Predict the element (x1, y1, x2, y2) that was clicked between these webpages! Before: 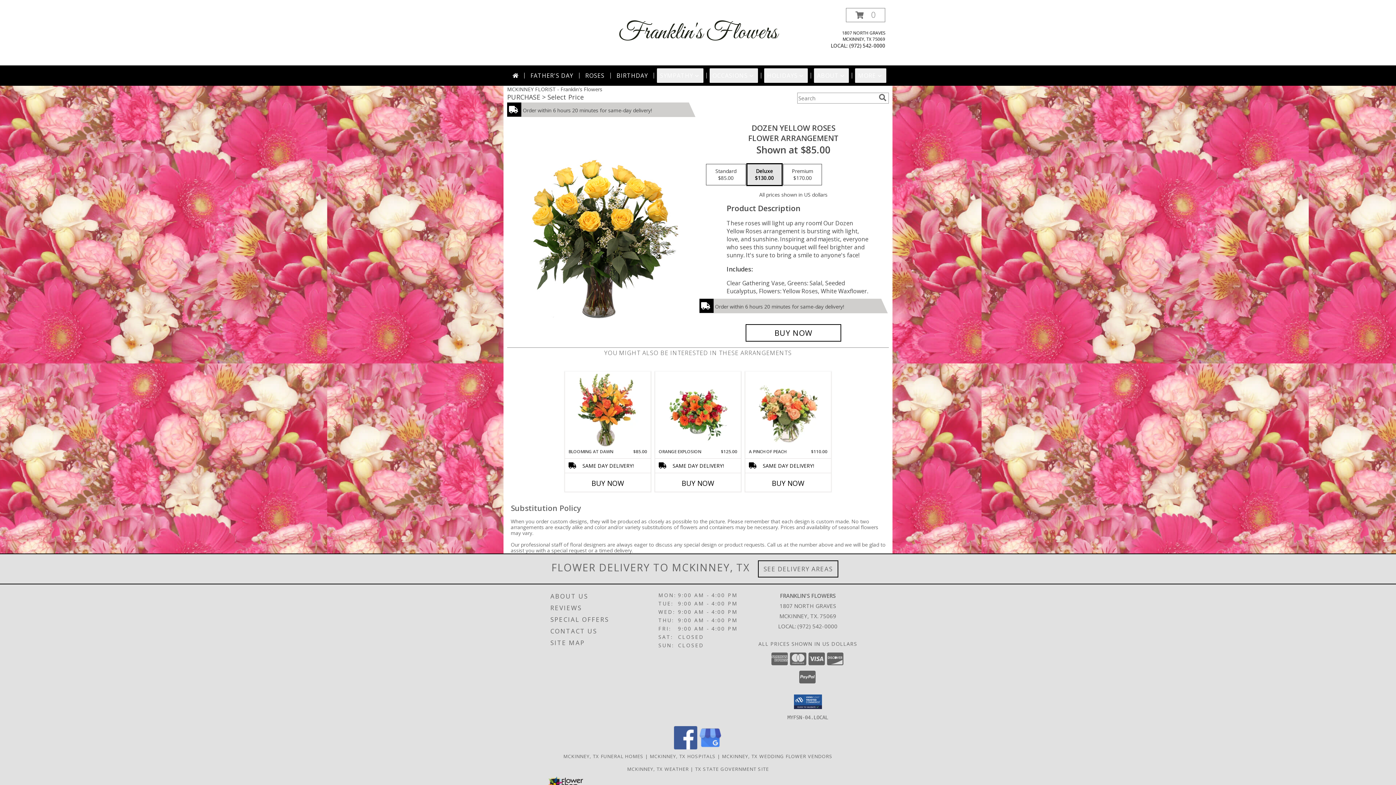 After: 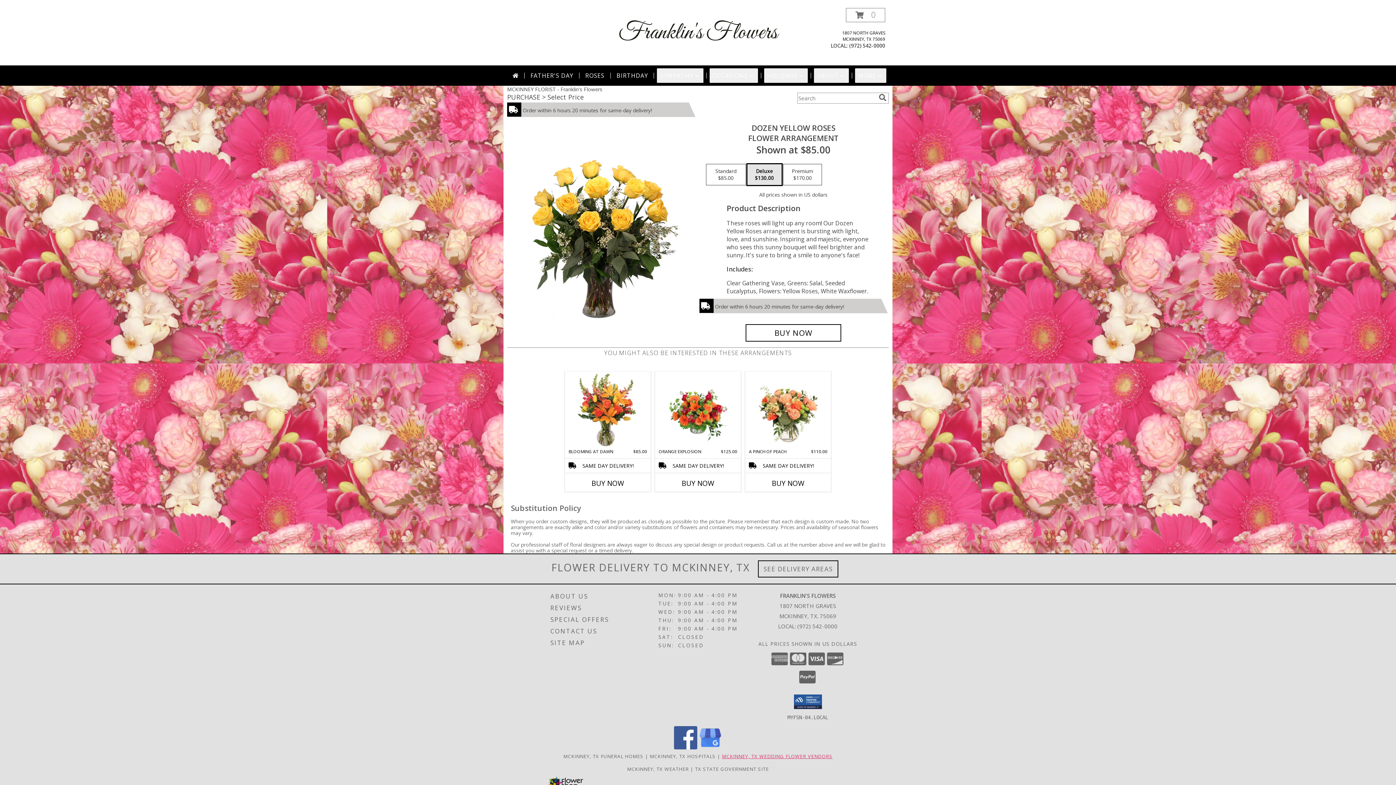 Action: bbox: (722, 753, 832, 759) label: Mckinney, TX Wedding Flower Vendors (opens in new window)